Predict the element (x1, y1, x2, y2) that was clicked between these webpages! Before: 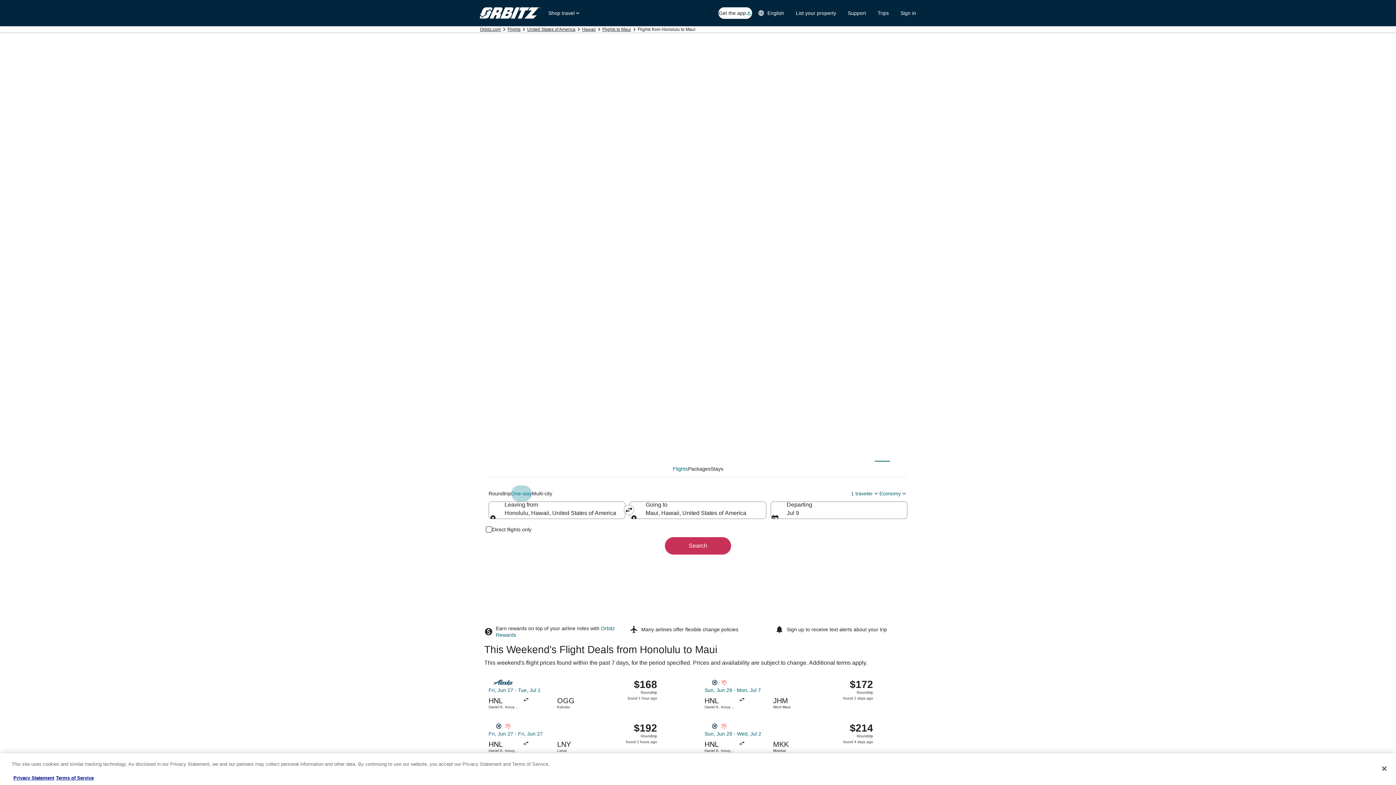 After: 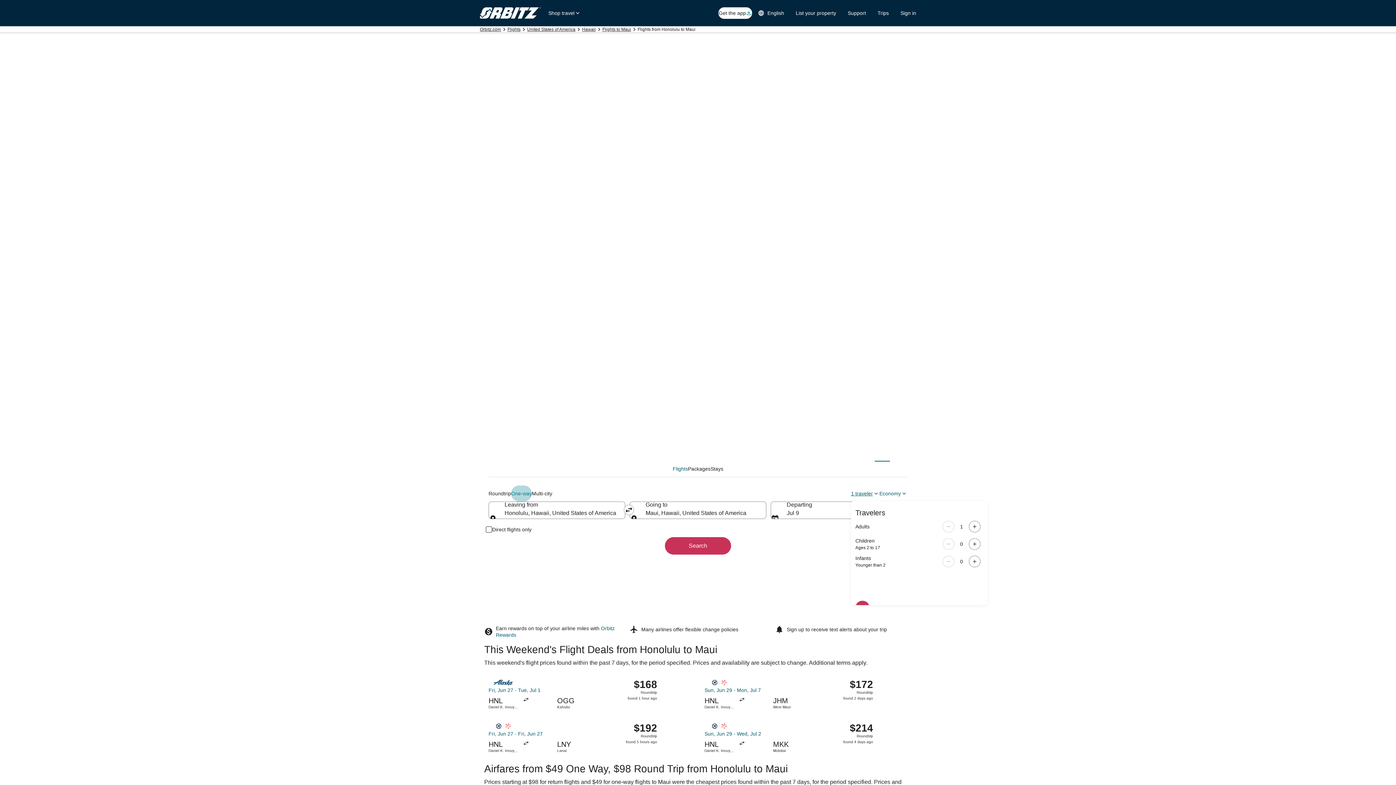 Action: label: 1 traveler bbox: (851, 490, 879, 497)